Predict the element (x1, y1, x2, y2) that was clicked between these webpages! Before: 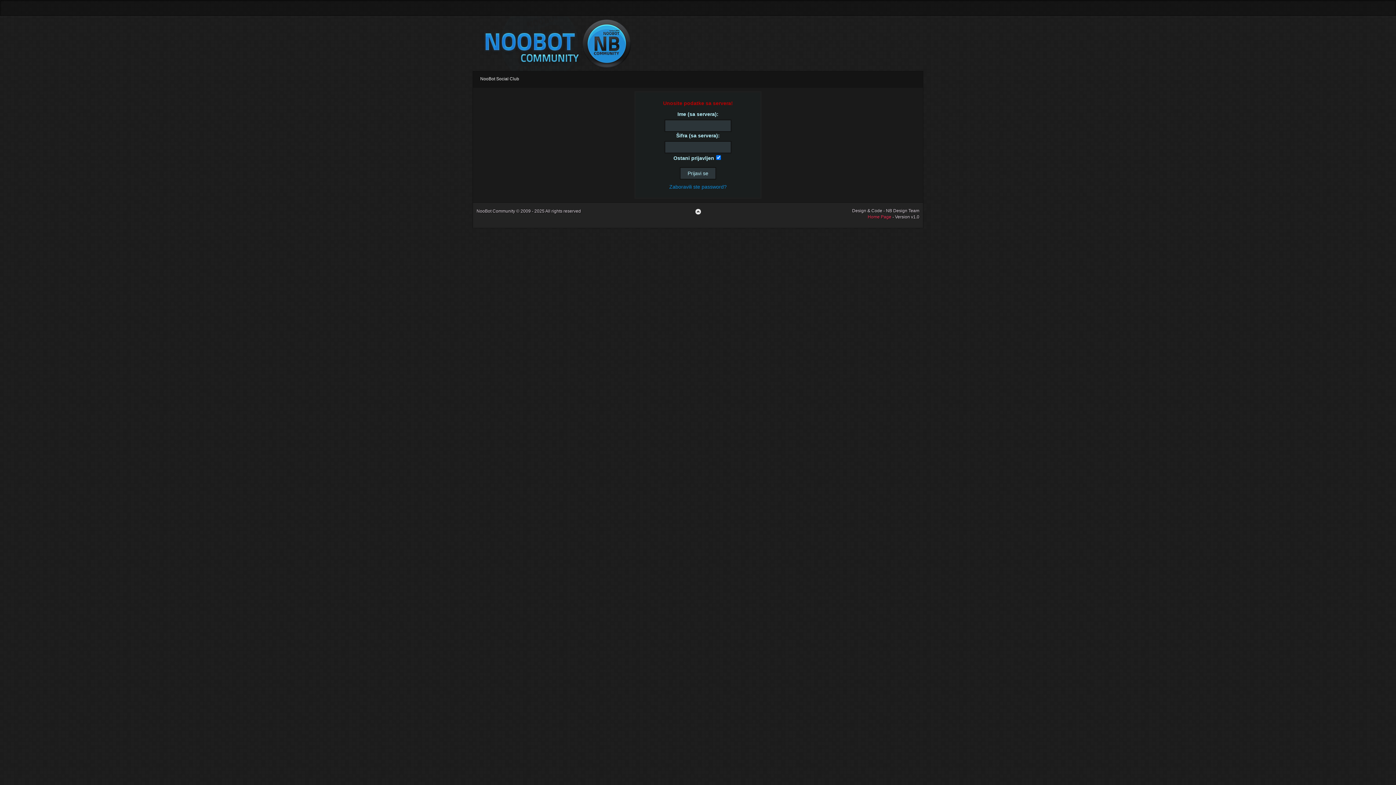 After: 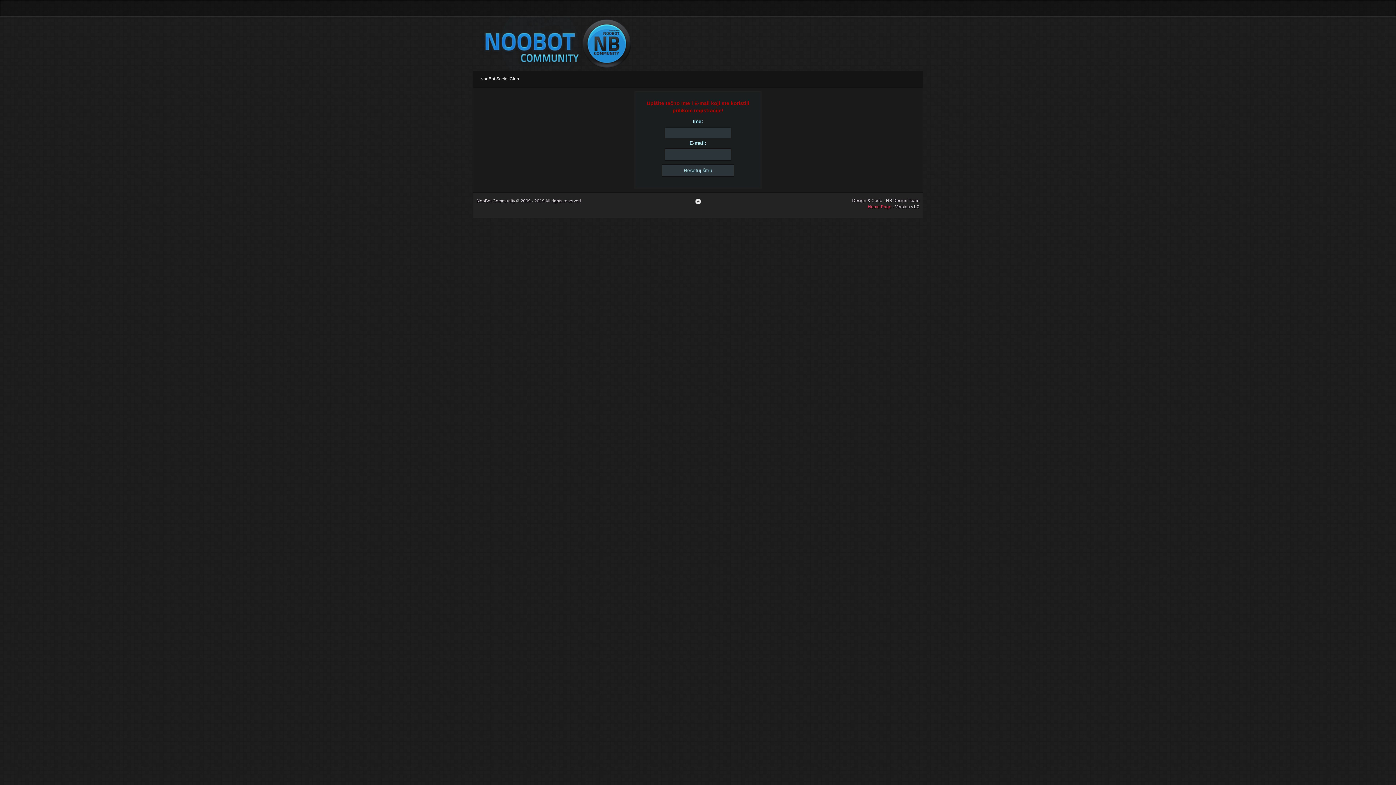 Action: bbox: (669, 183, 726, 189) label: Zaboravili ste password?